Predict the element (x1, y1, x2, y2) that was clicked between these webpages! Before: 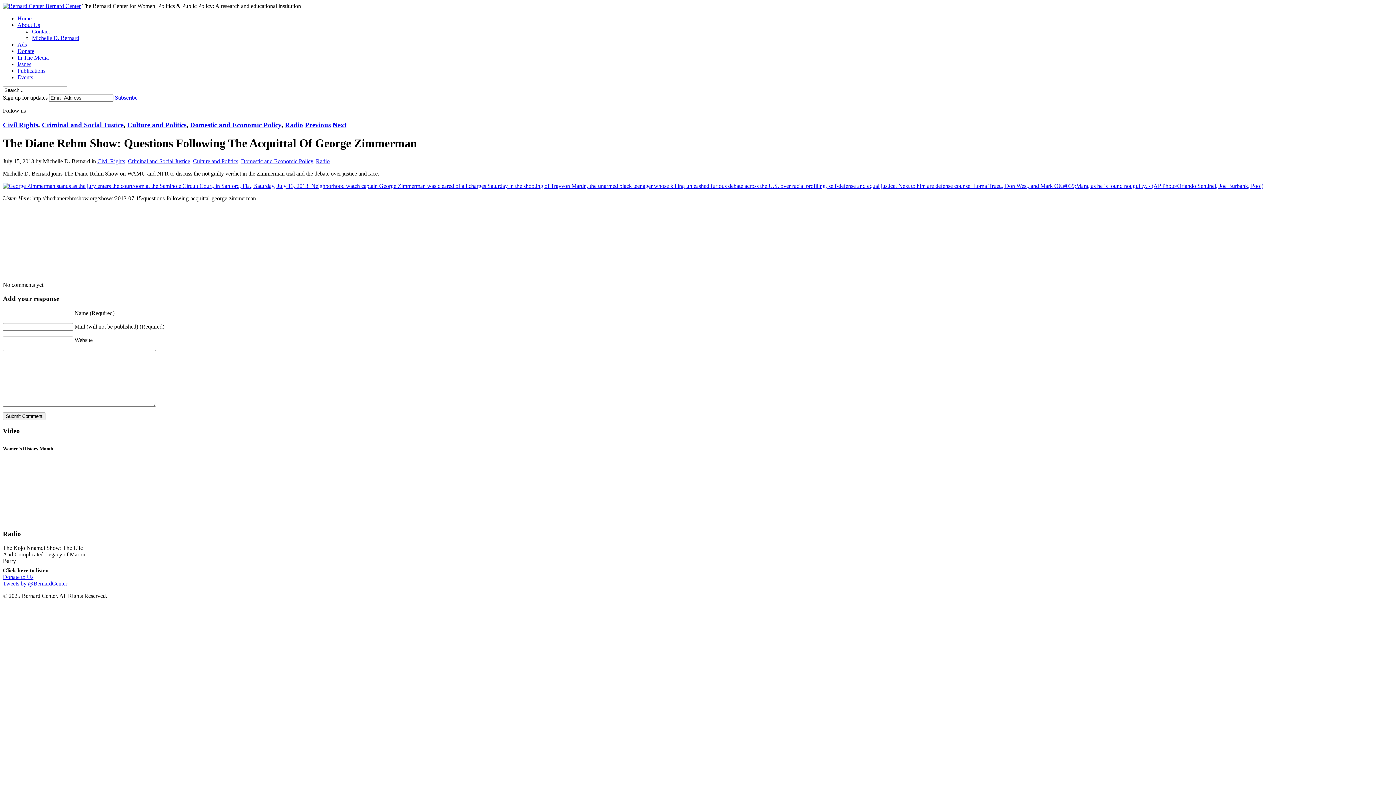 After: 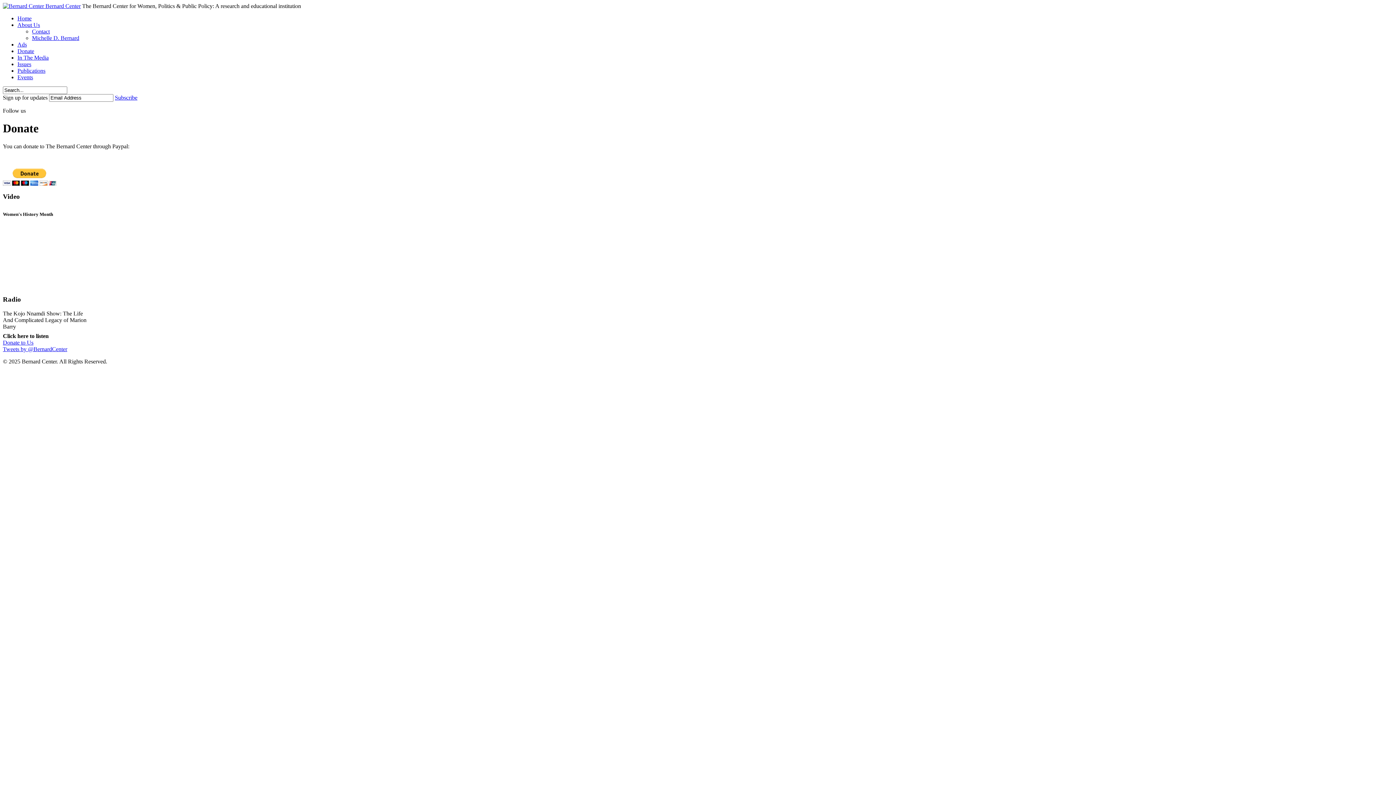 Action: label: Donate bbox: (17, 48, 34, 54)